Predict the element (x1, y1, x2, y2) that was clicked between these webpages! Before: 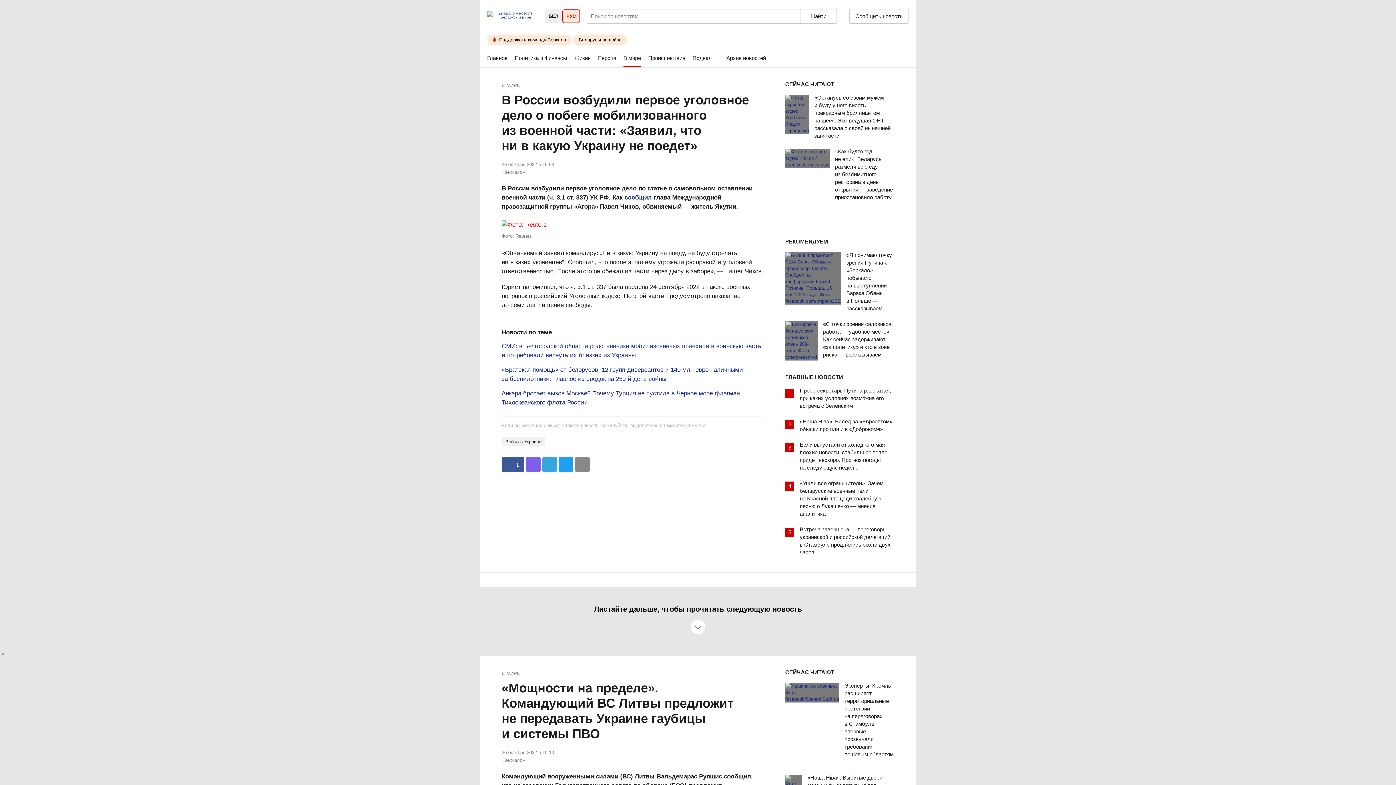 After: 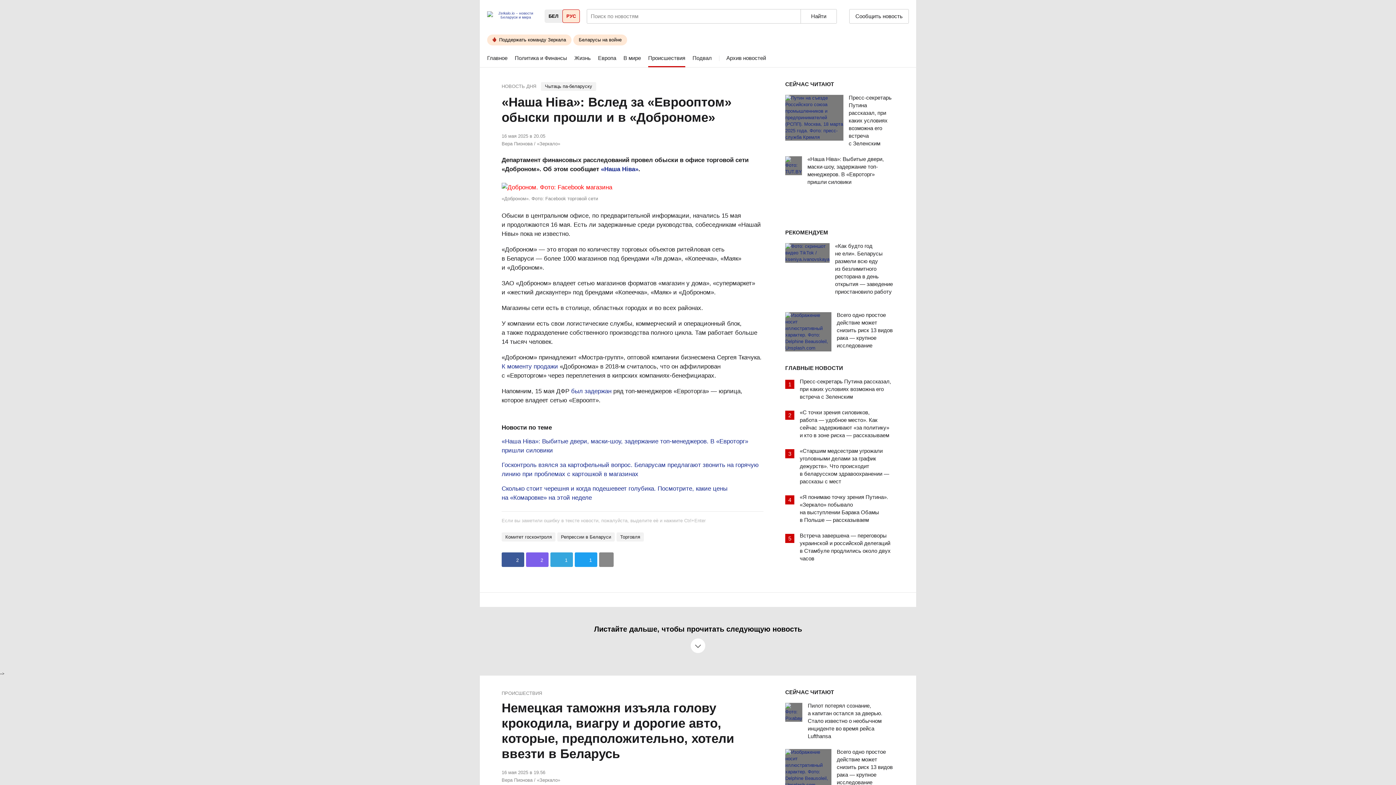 Action: label: «Наша Ніва»: Вслед за «Еврооптом» обыски прошли и в «Доброноме» bbox: (800, 418, 894, 434)